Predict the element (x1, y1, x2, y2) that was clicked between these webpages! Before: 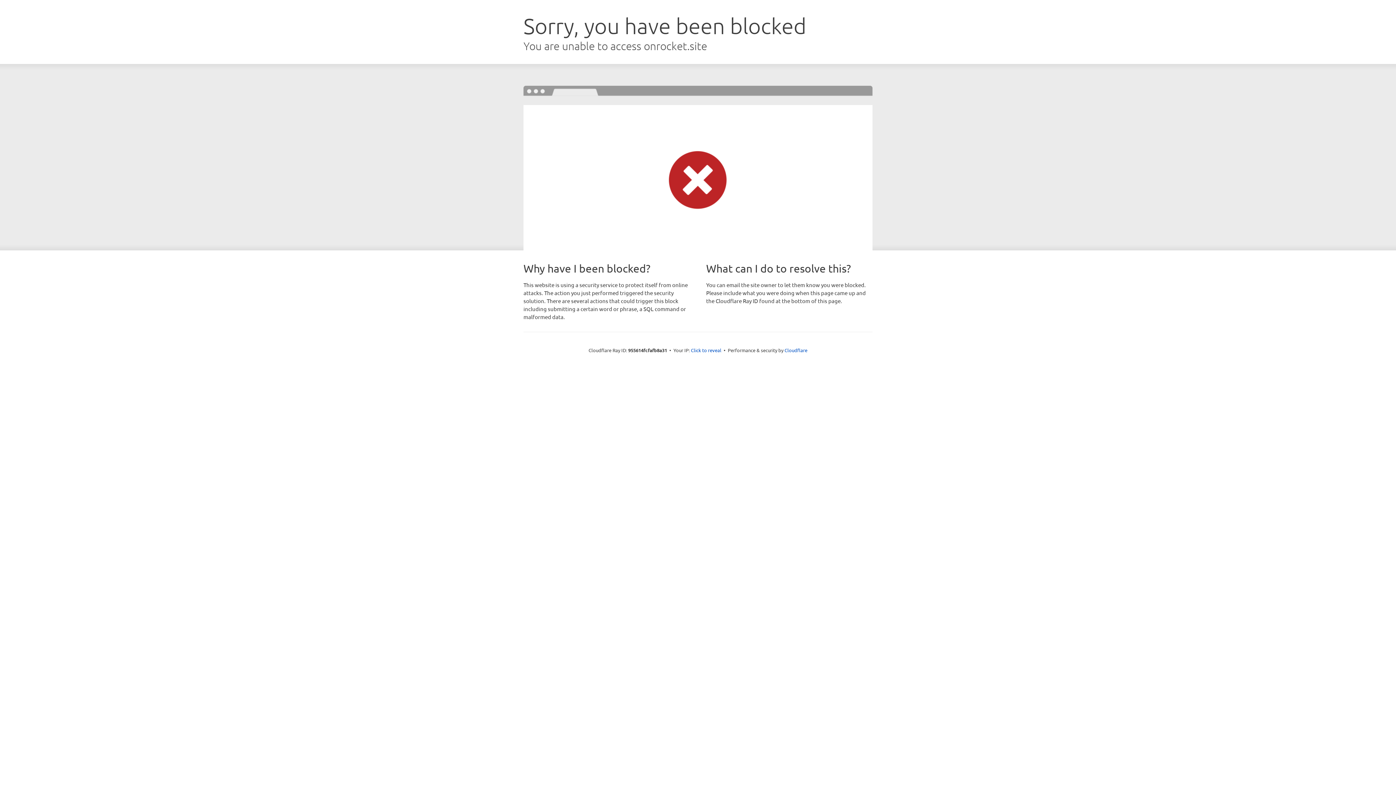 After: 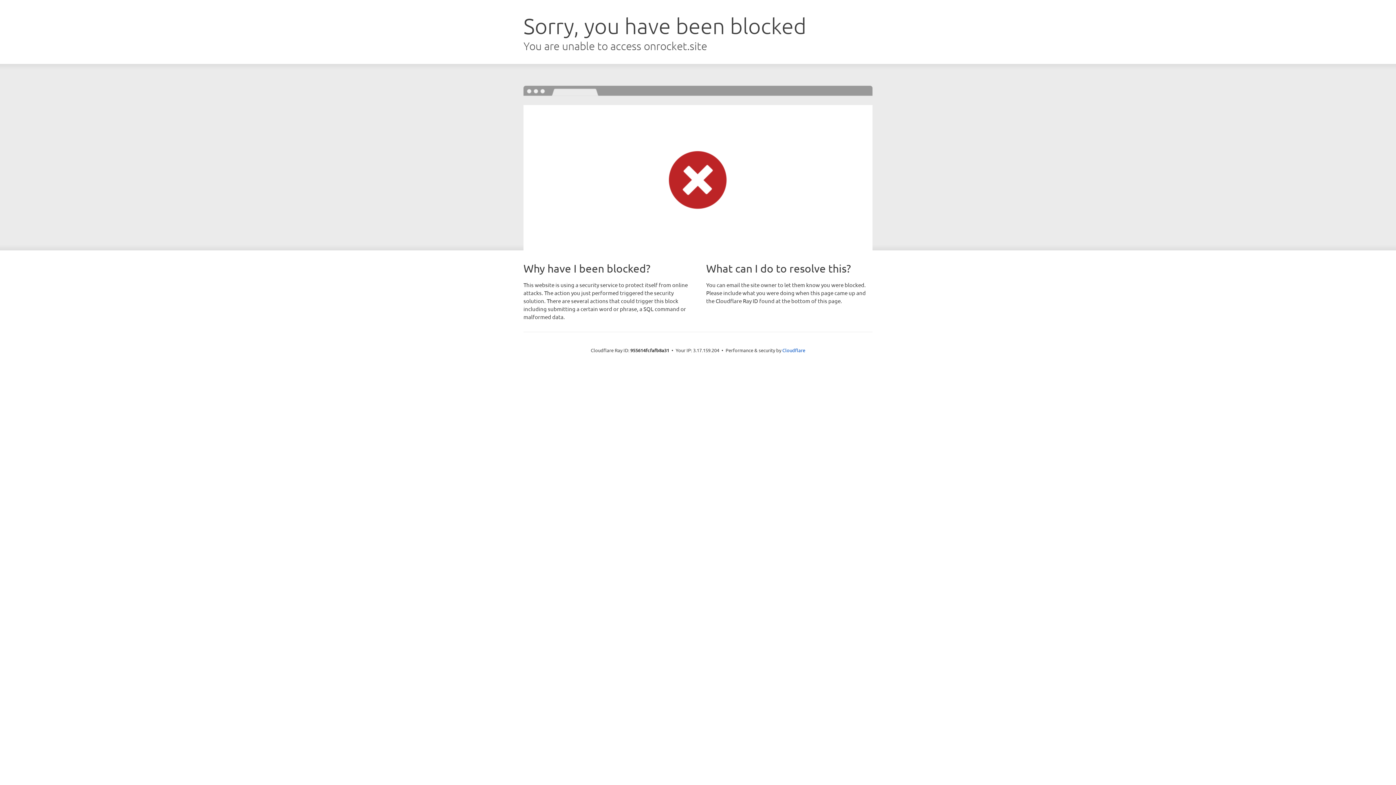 Action: label: Click to reveal bbox: (691, 346, 721, 353)